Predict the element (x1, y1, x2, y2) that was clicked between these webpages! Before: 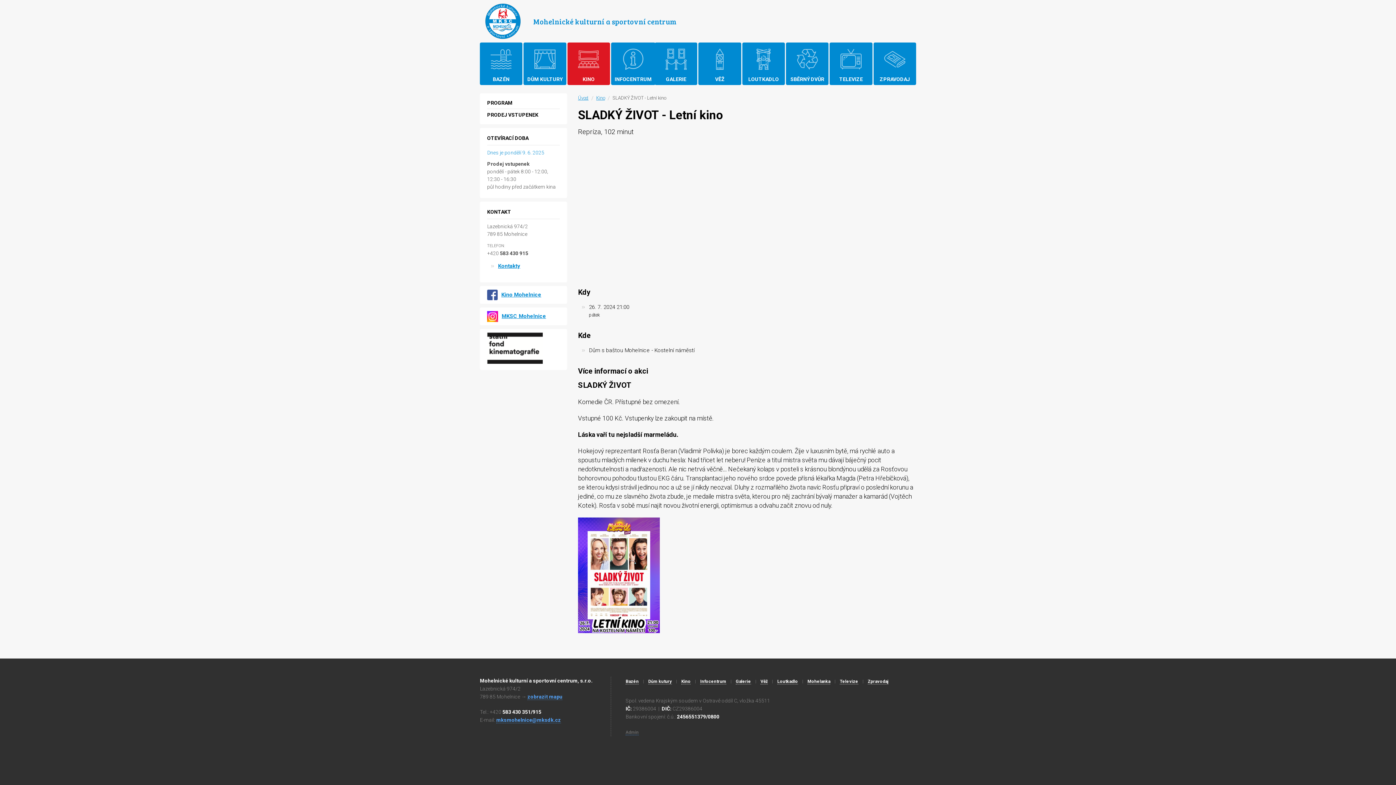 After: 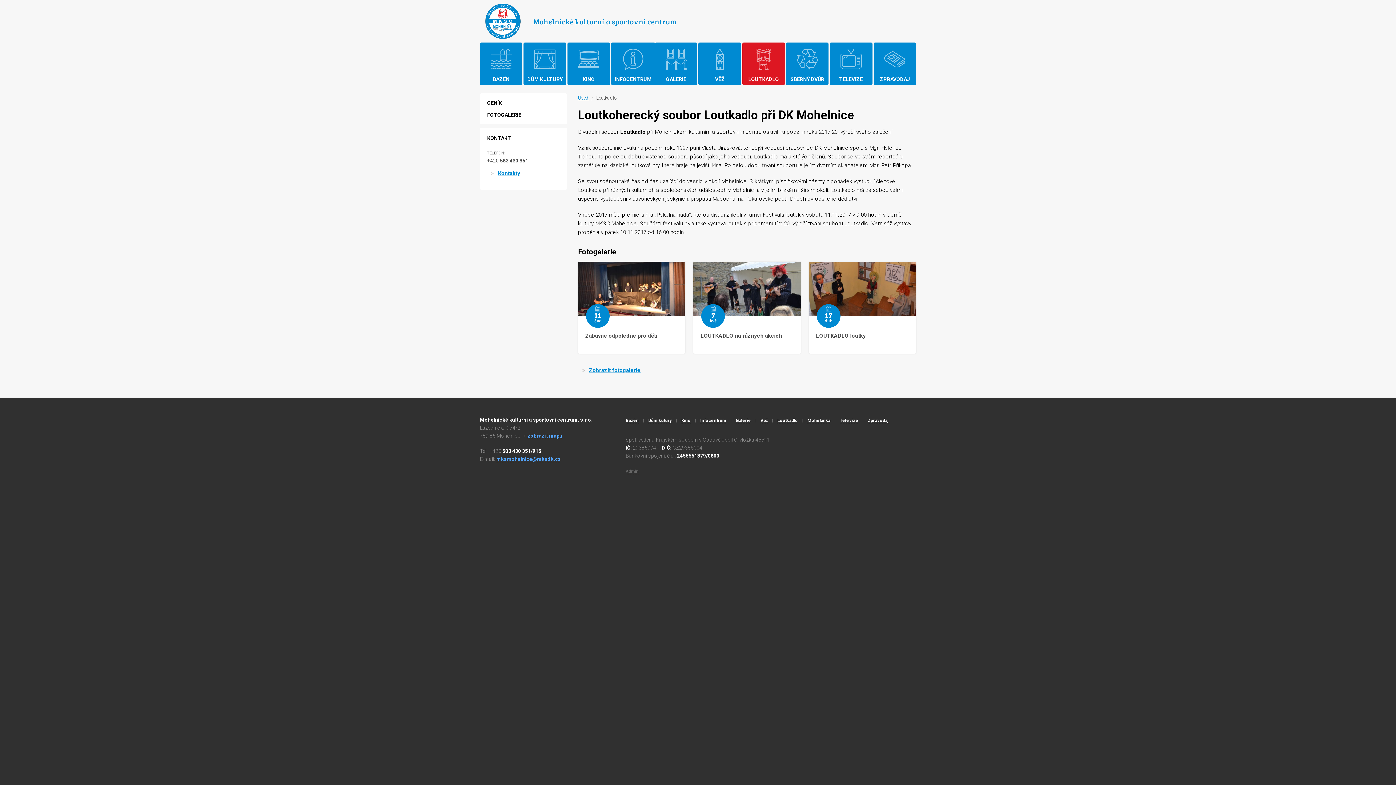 Action: label: LOUTKADLO bbox: (742, 42, 785, 85)